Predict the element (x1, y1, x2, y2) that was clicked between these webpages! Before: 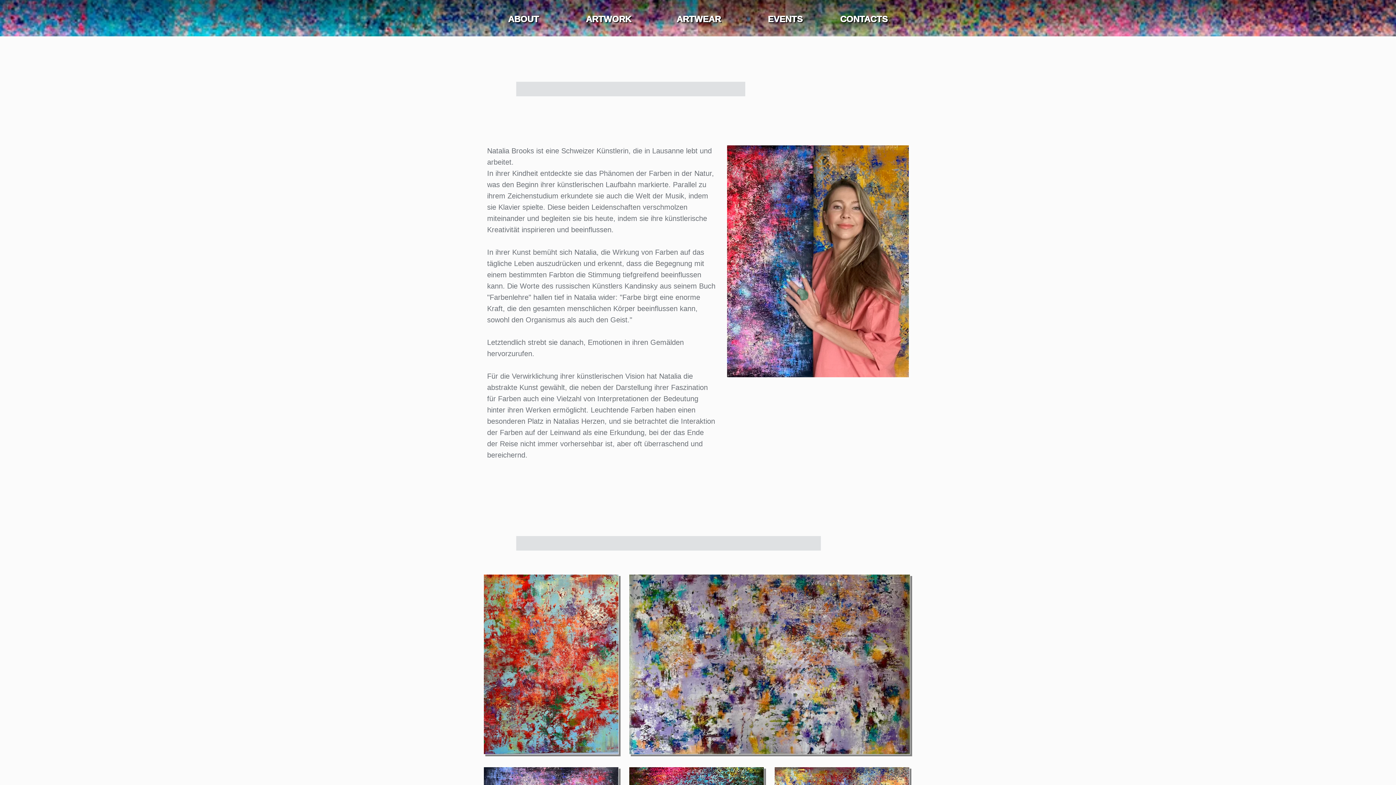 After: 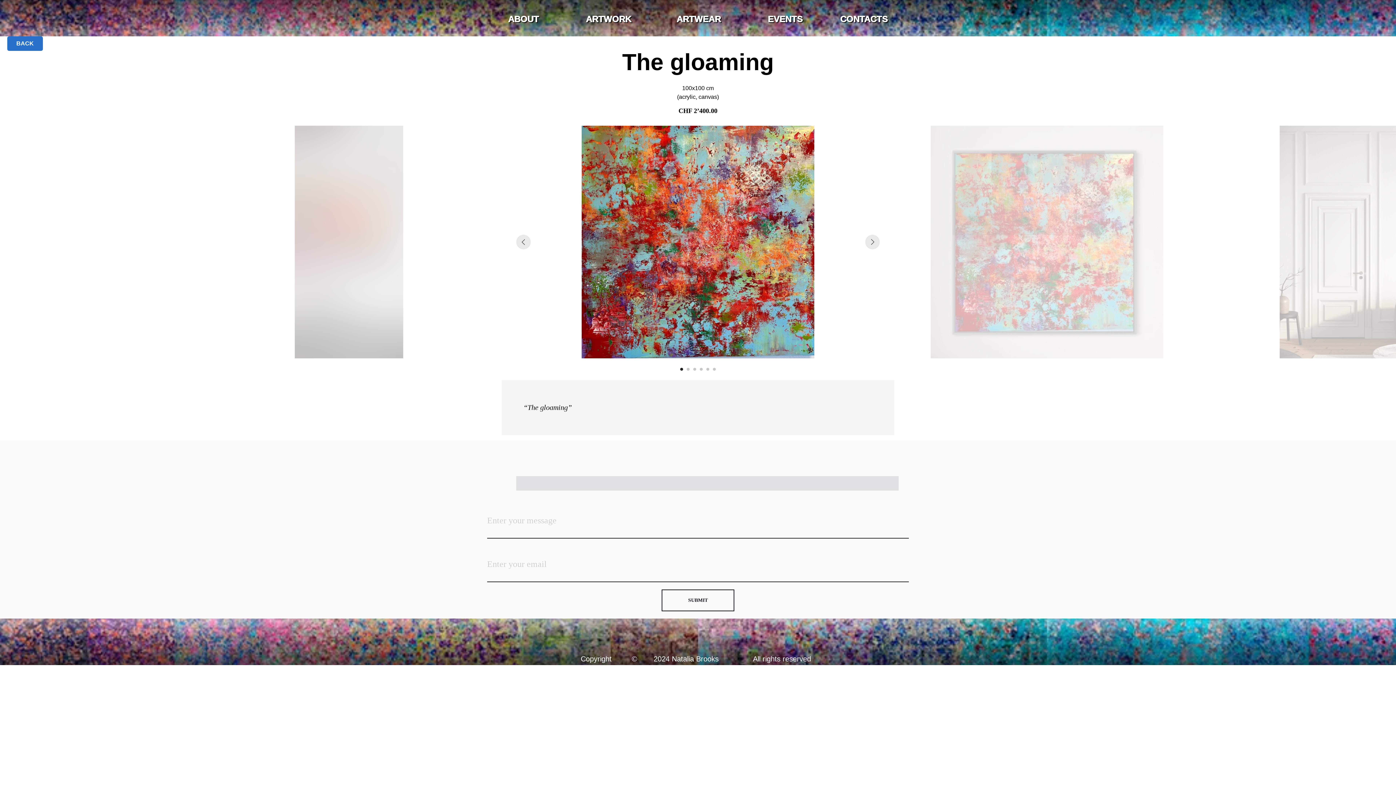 Action: bbox: (483, 574, 618, 754)